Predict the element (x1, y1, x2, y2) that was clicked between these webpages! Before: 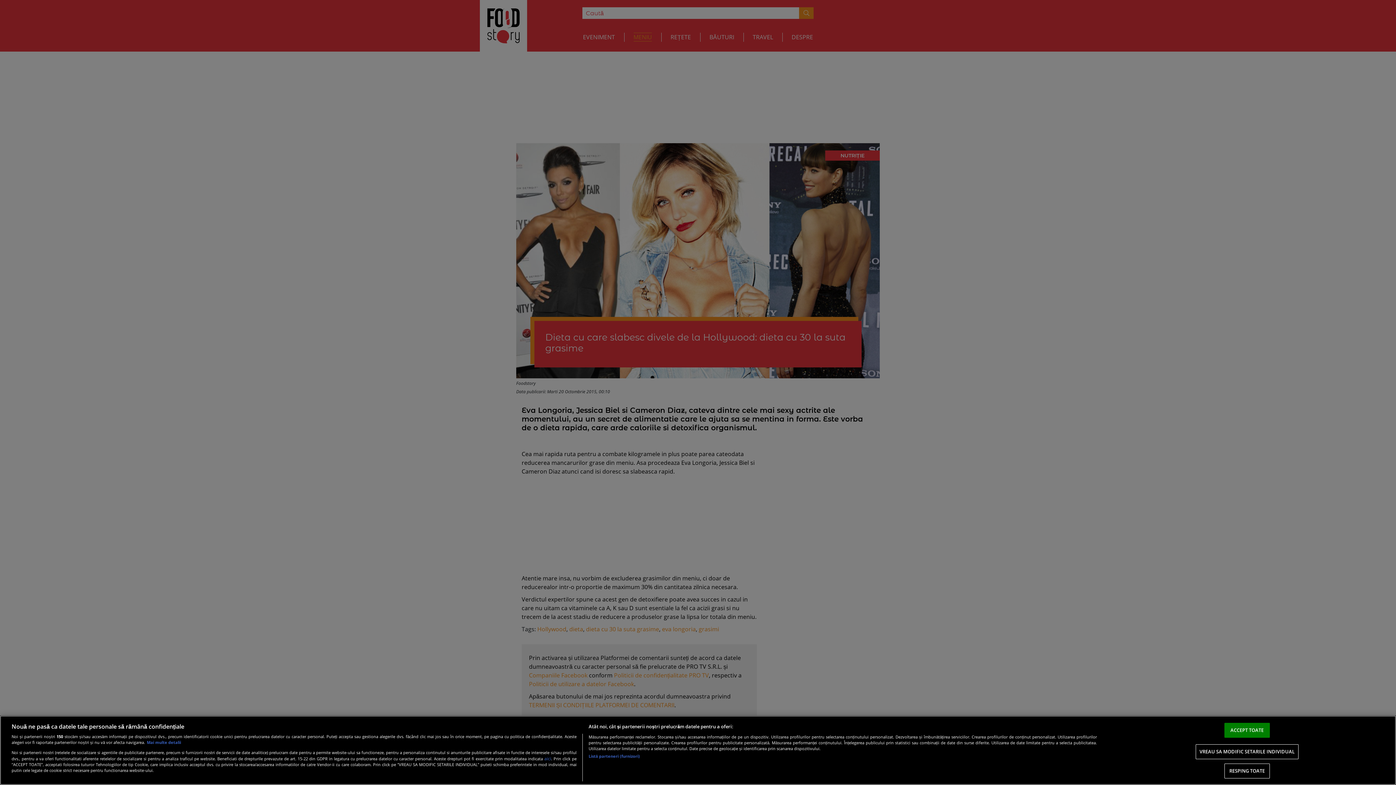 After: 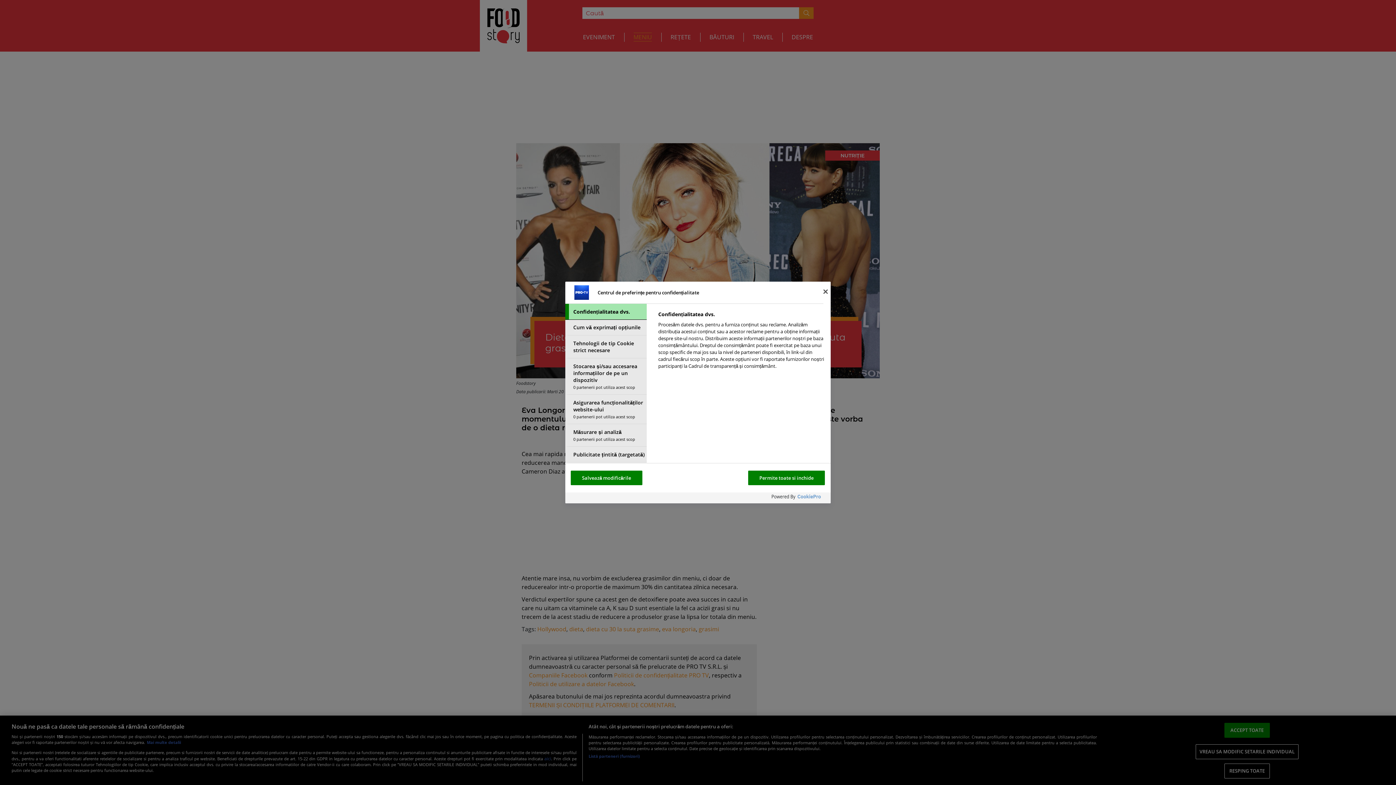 Action: label: VREAU SA MODIFIC SETARILE INDIVIDUAL bbox: (1195, 744, 1299, 759)